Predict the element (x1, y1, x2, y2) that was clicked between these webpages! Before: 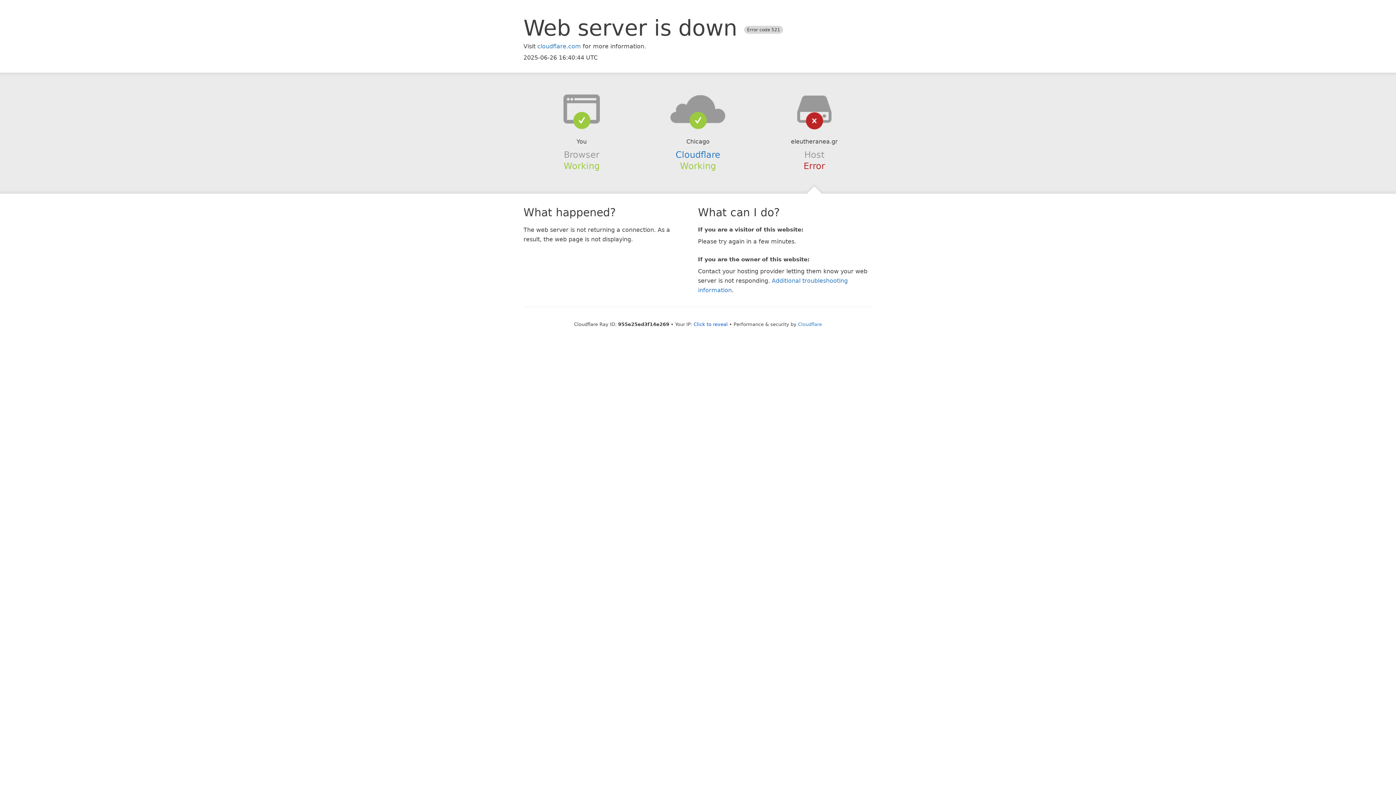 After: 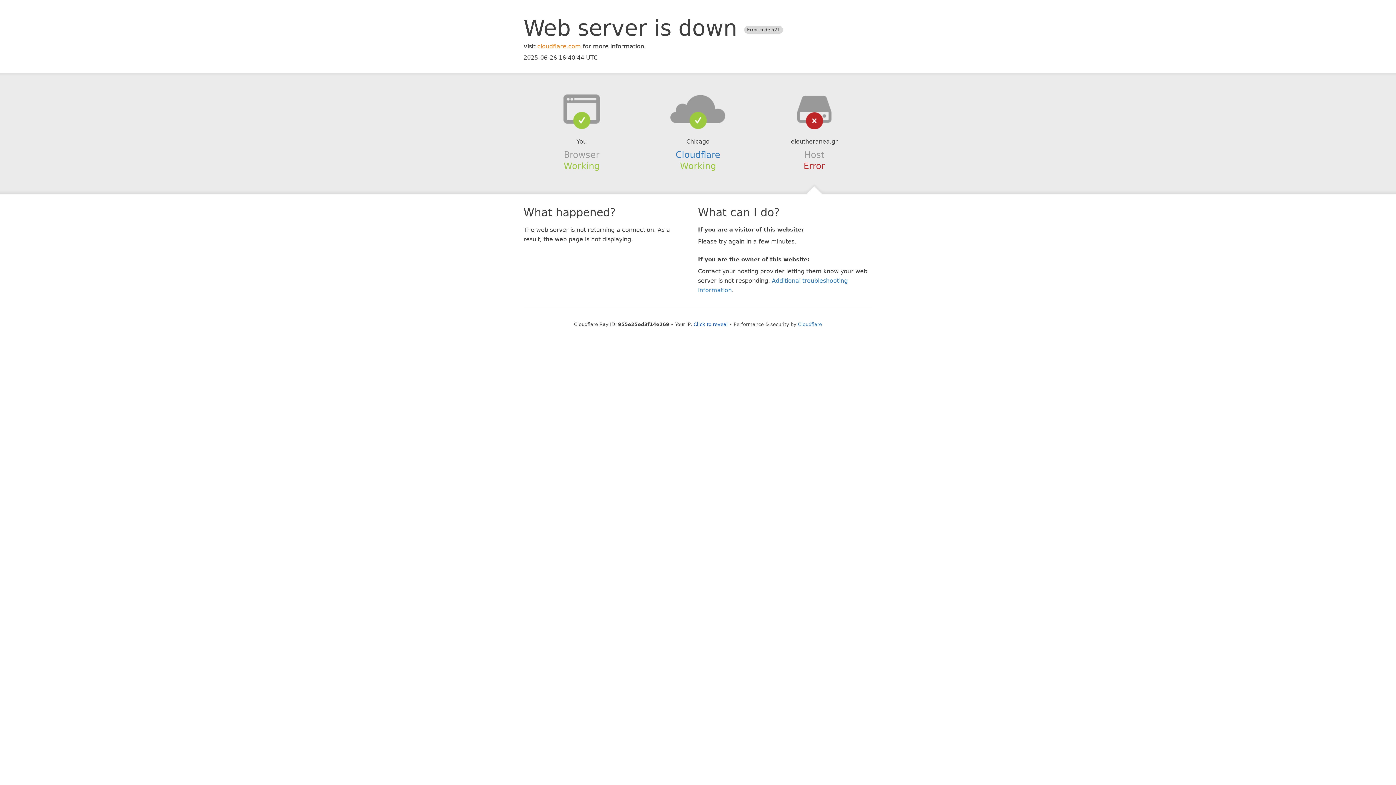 Action: bbox: (537, 42, 581, 49) label: cloudflare.com